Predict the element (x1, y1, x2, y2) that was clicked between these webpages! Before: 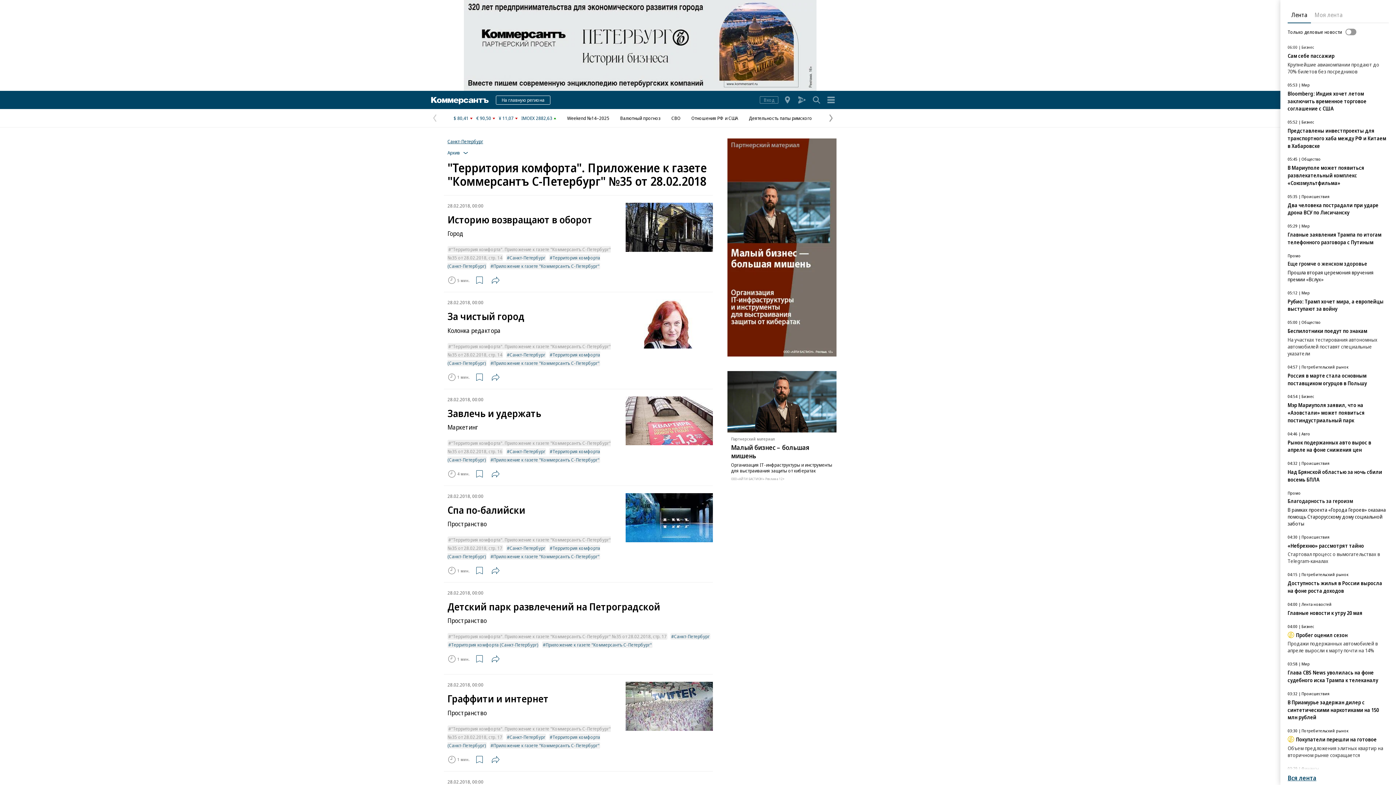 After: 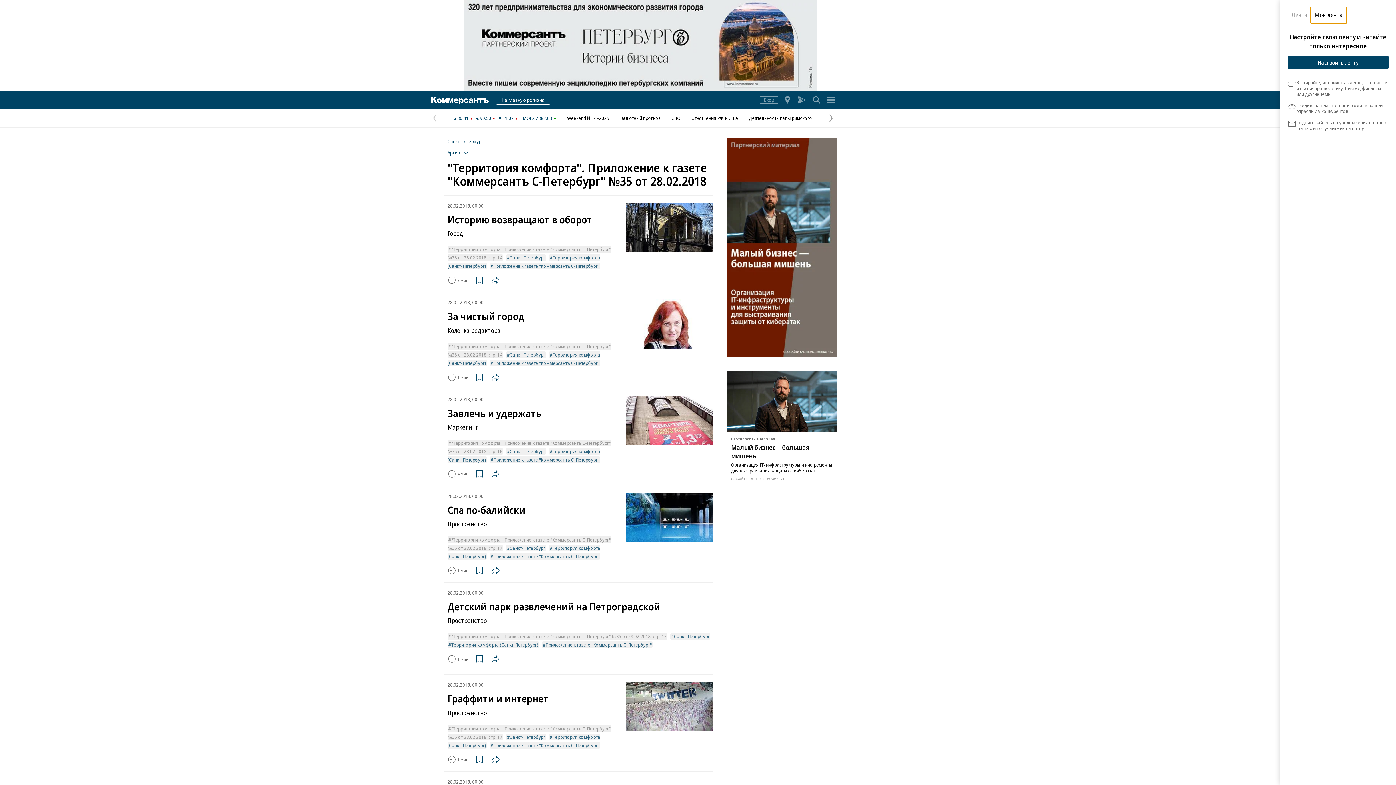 Action: label: Моя лента bbox: (1311, 7, 1346, 23)